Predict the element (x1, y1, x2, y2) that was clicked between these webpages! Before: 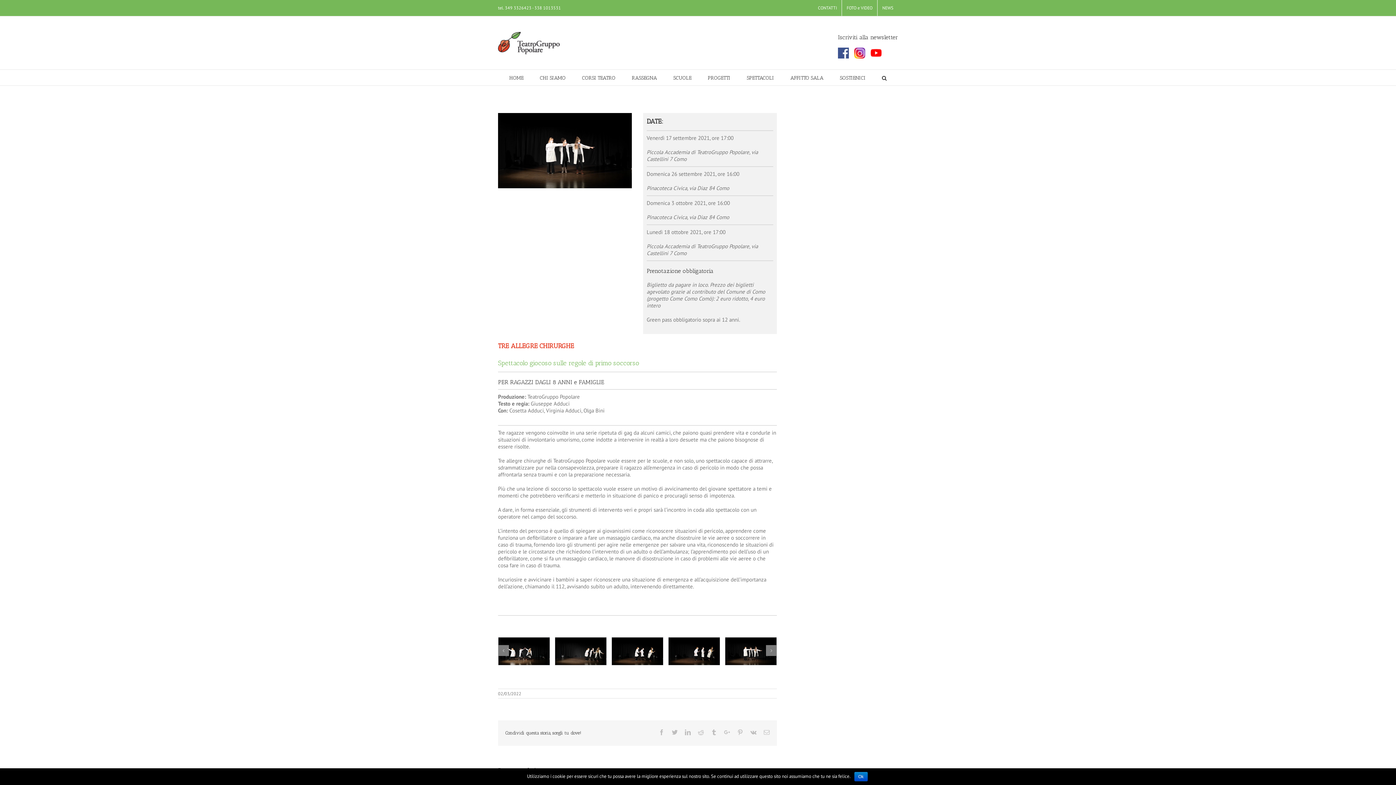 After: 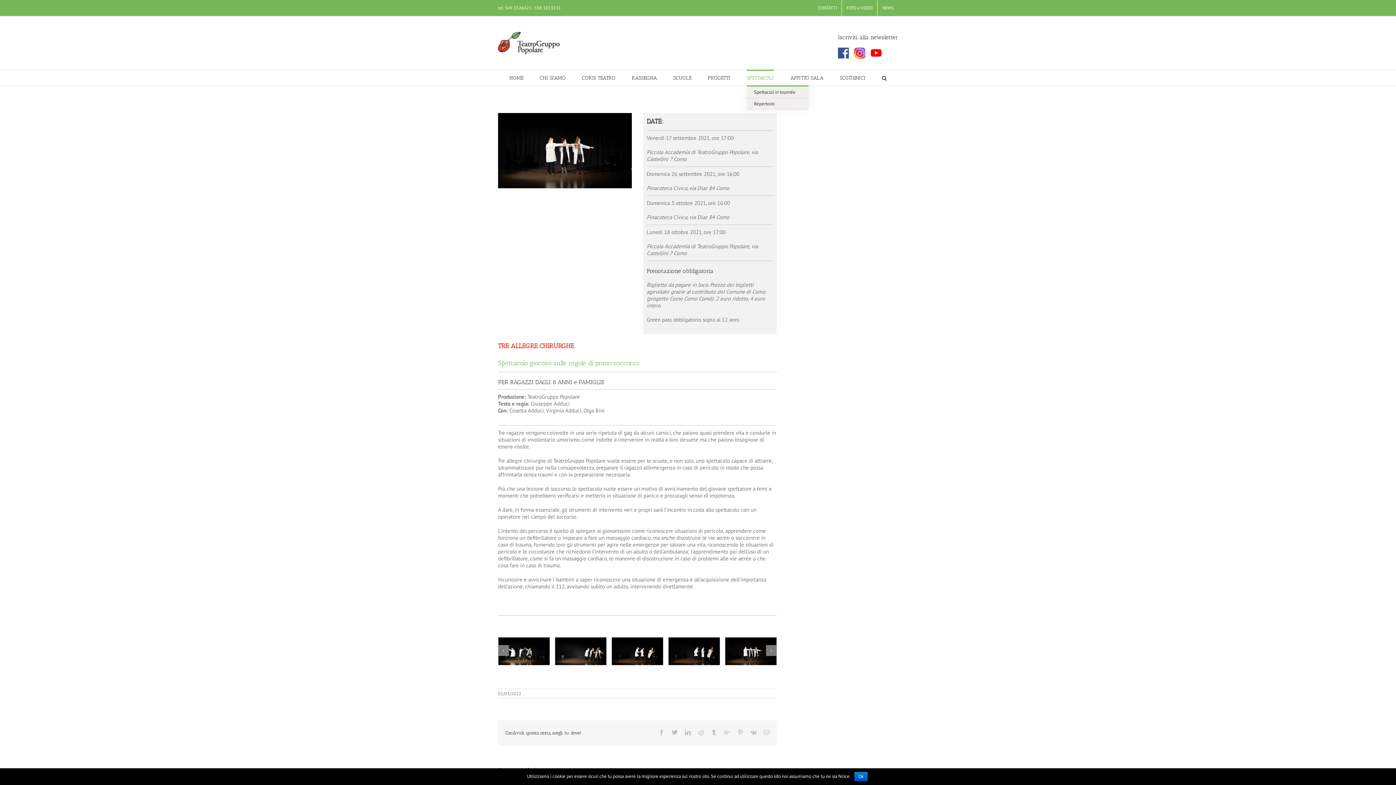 Action: label: SPETTACOLI bbox: (746, 69, 774, 85)